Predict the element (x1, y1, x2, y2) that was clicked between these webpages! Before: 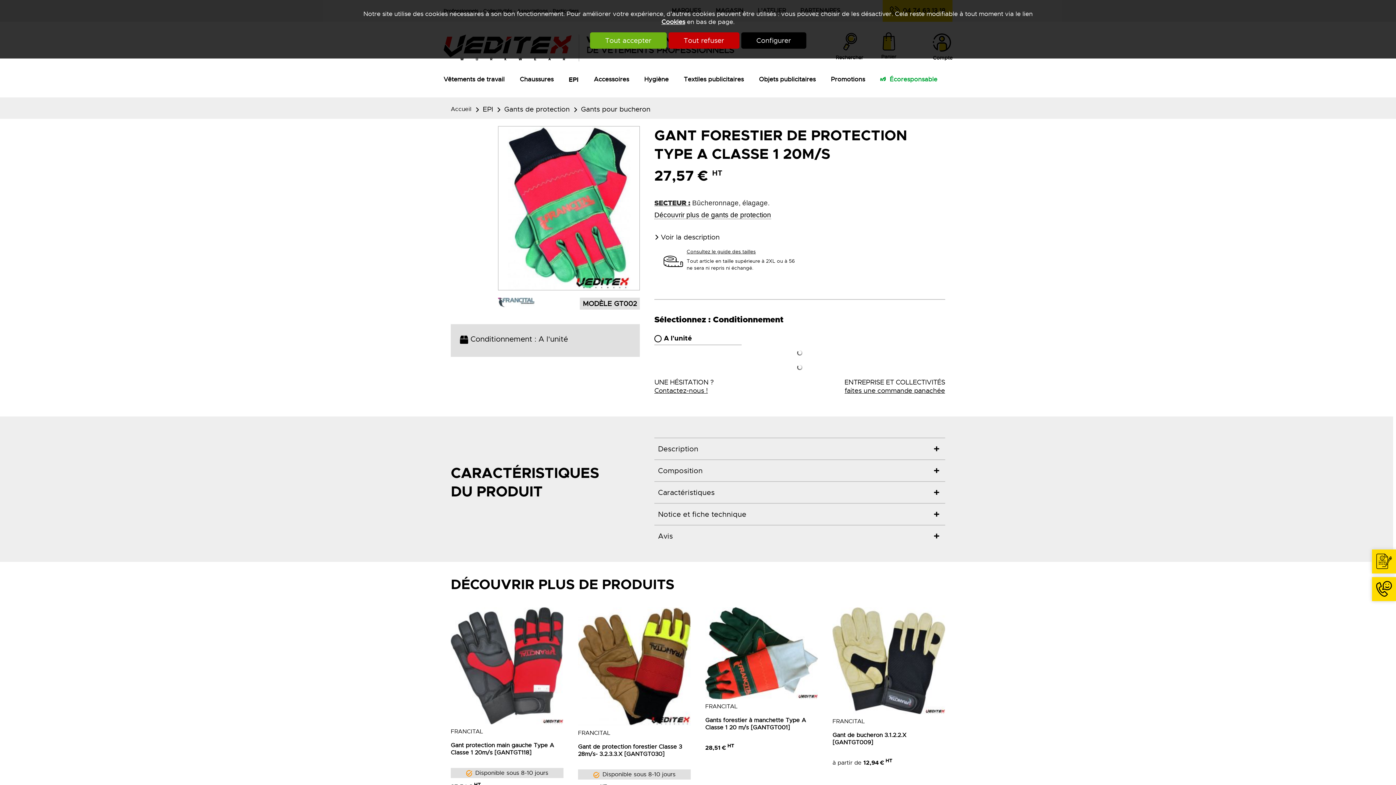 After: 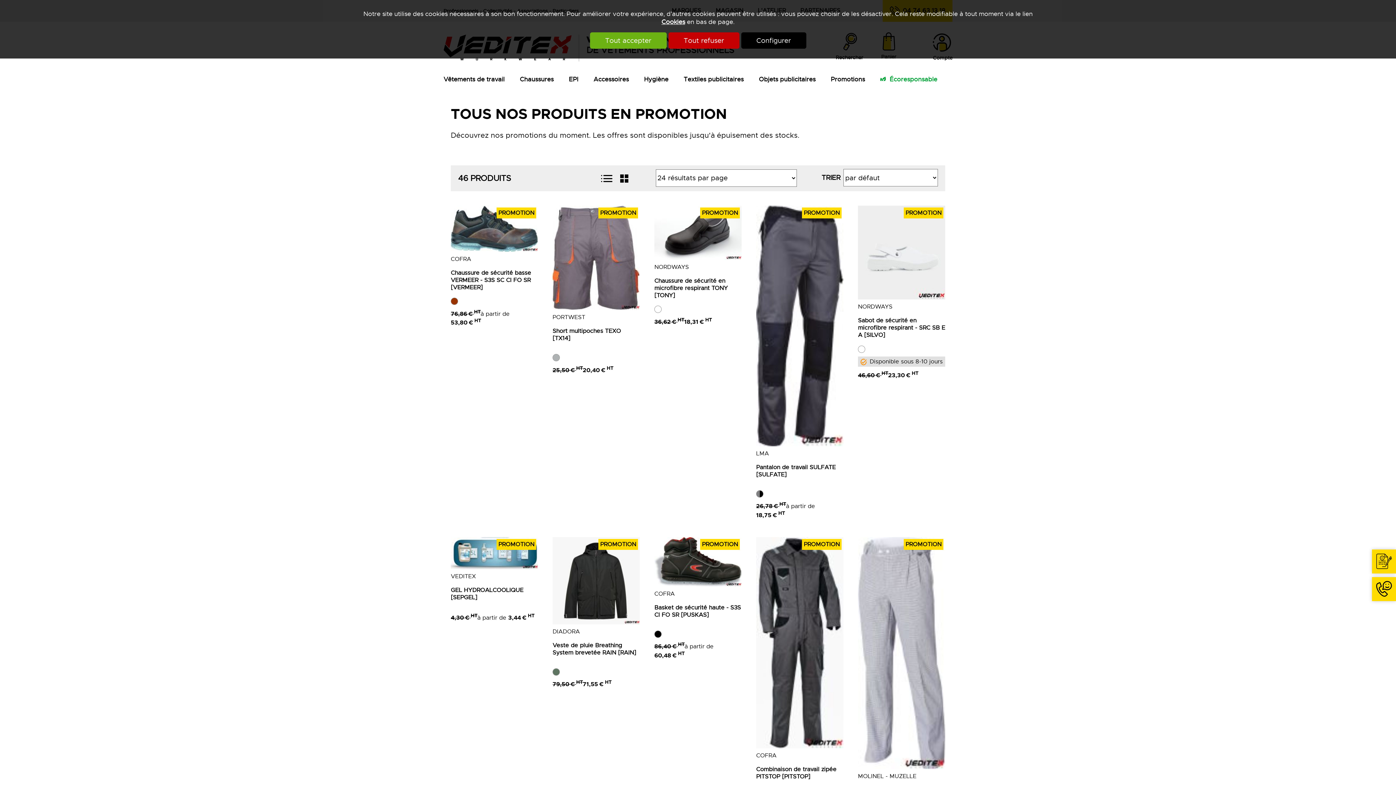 Action: bbox: (831, 70, 880, 88) label: Promotions